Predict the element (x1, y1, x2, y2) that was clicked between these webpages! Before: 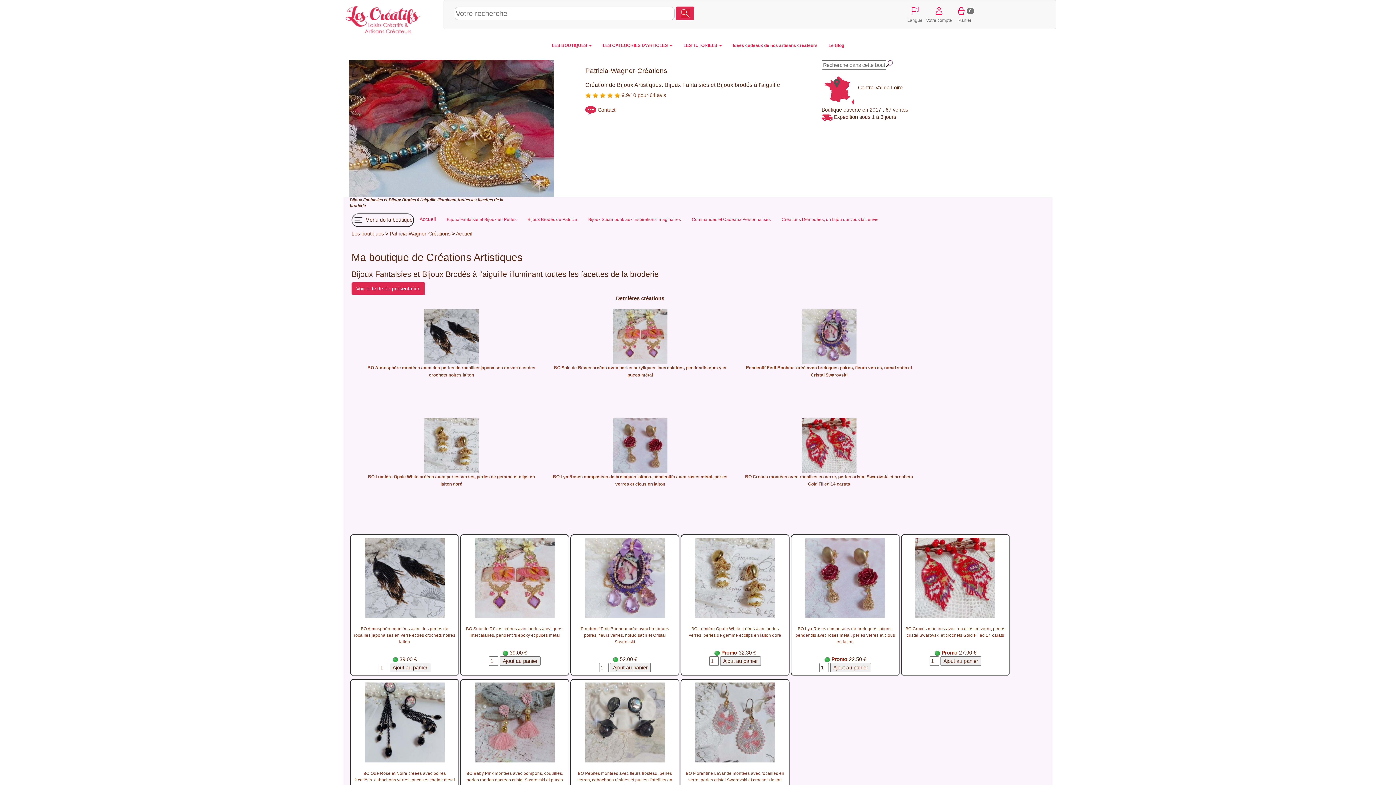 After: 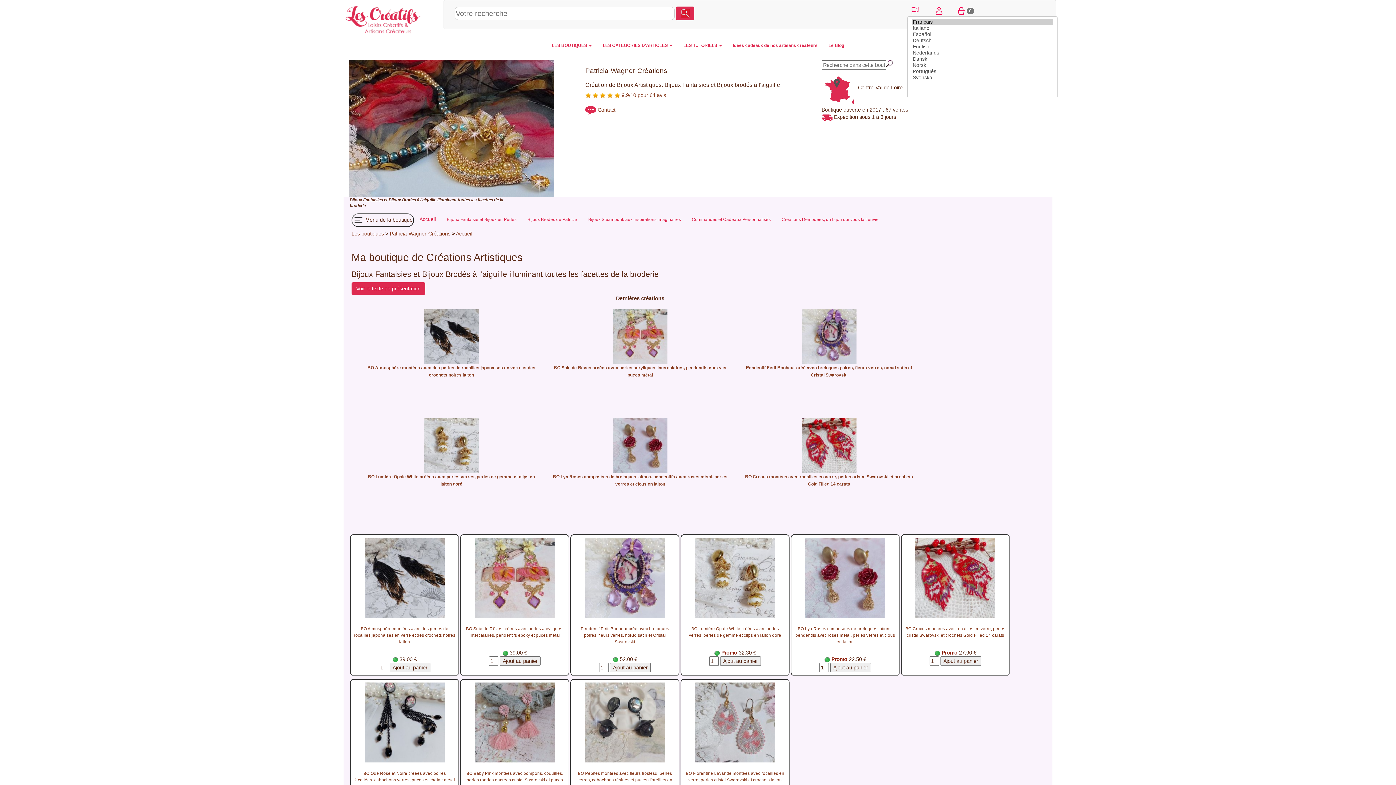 Action: label: 
Langue bbox: (907, 2, 922, 28)